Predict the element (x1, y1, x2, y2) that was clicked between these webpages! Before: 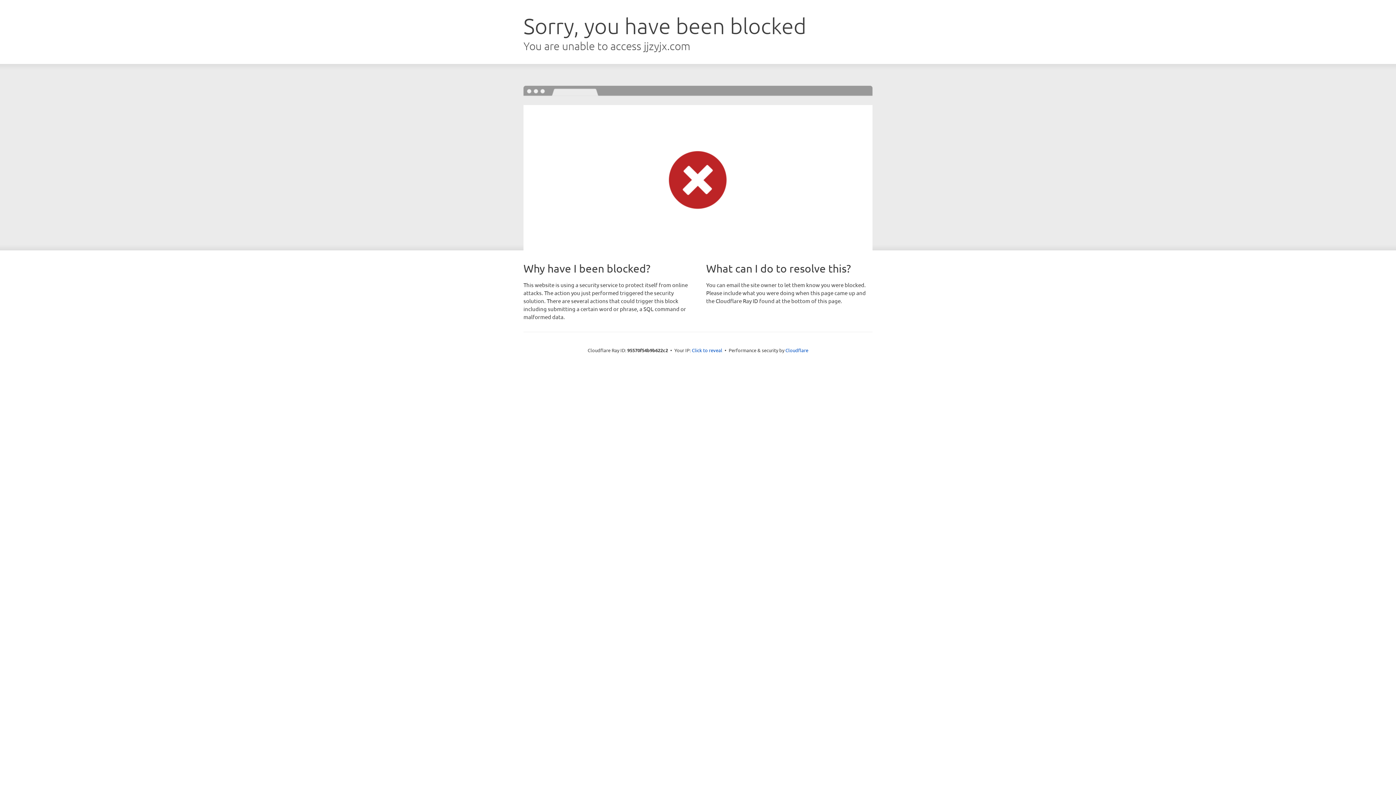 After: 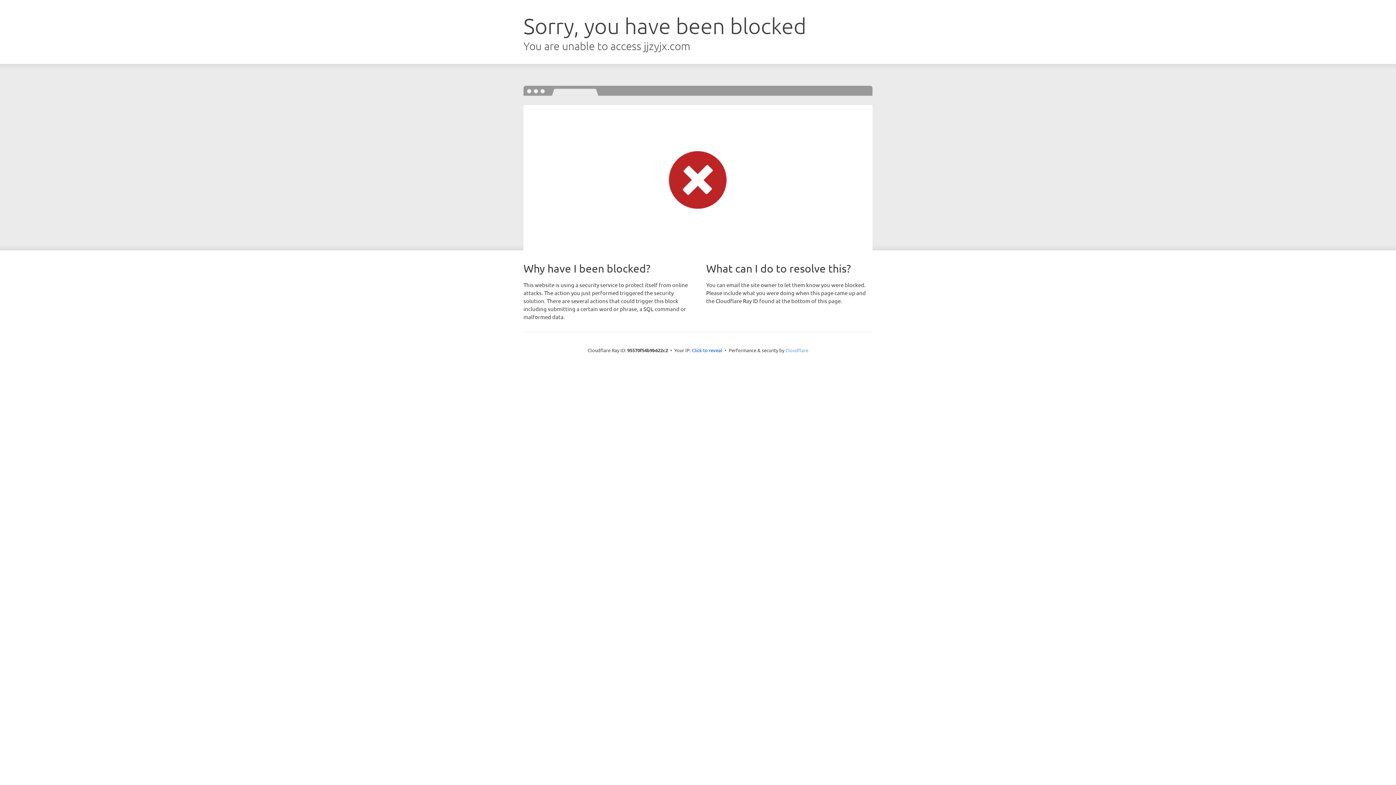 Action: label: Cloudflare bbox: (785, 347, 808, 353)